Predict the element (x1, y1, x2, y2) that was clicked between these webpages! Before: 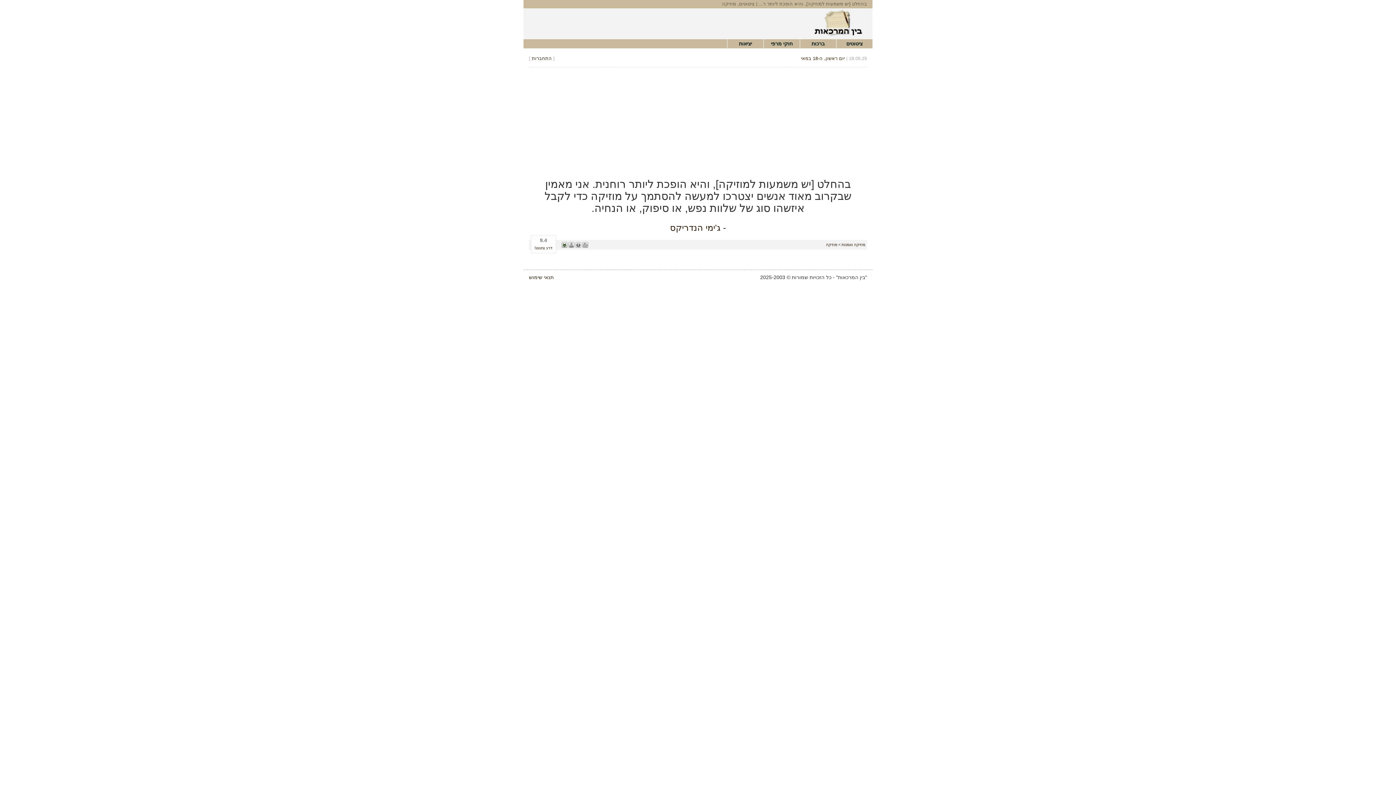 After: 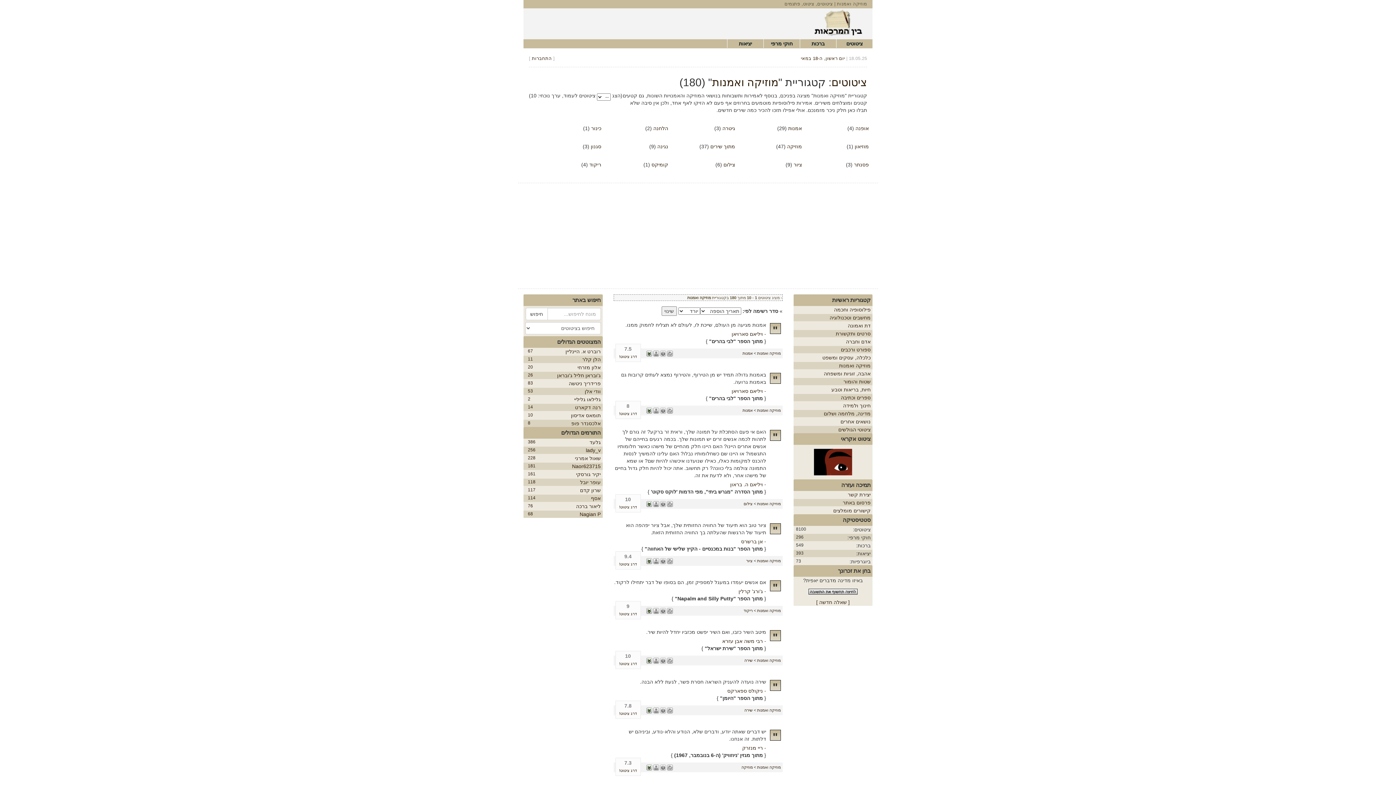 Action: label: מוזיקה ואמנות bbox: (841, 242, 865, 246)